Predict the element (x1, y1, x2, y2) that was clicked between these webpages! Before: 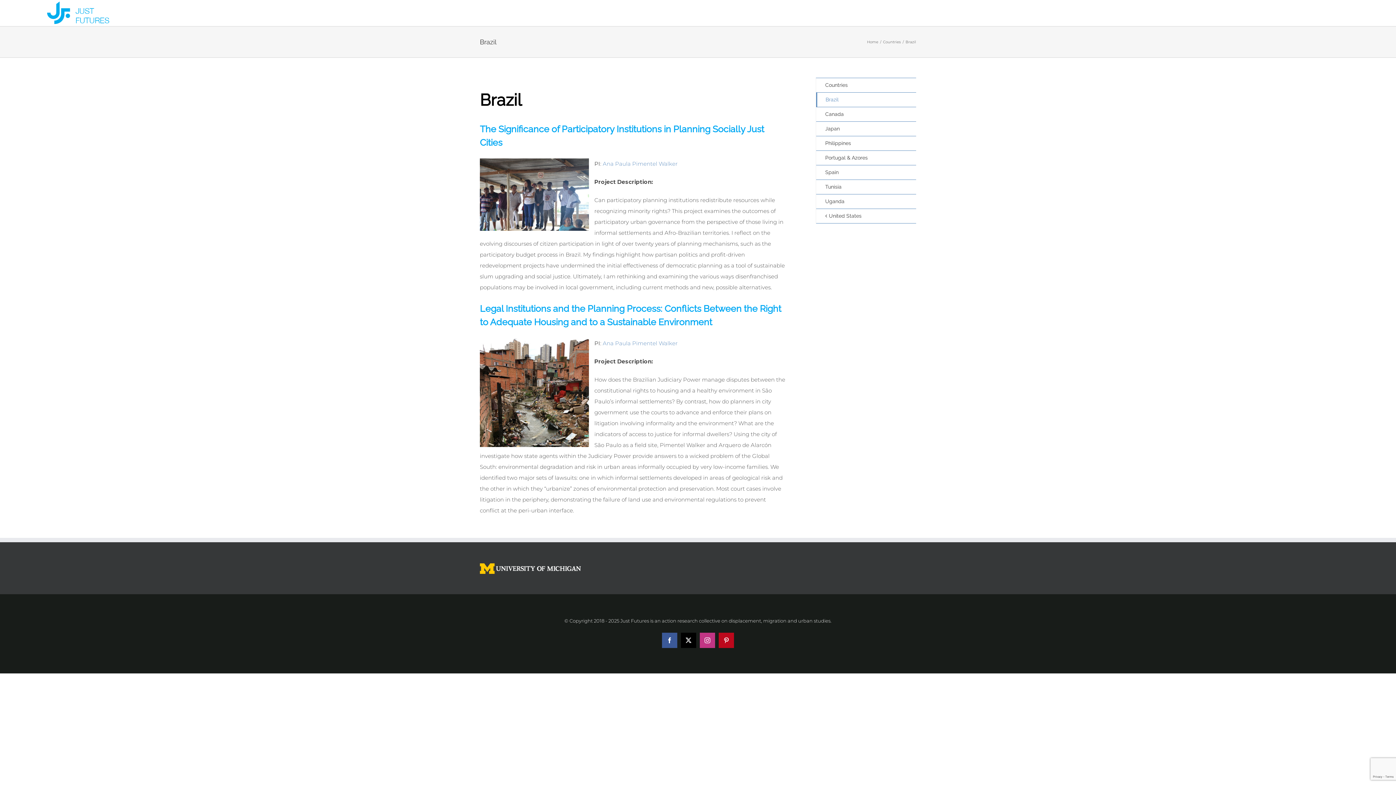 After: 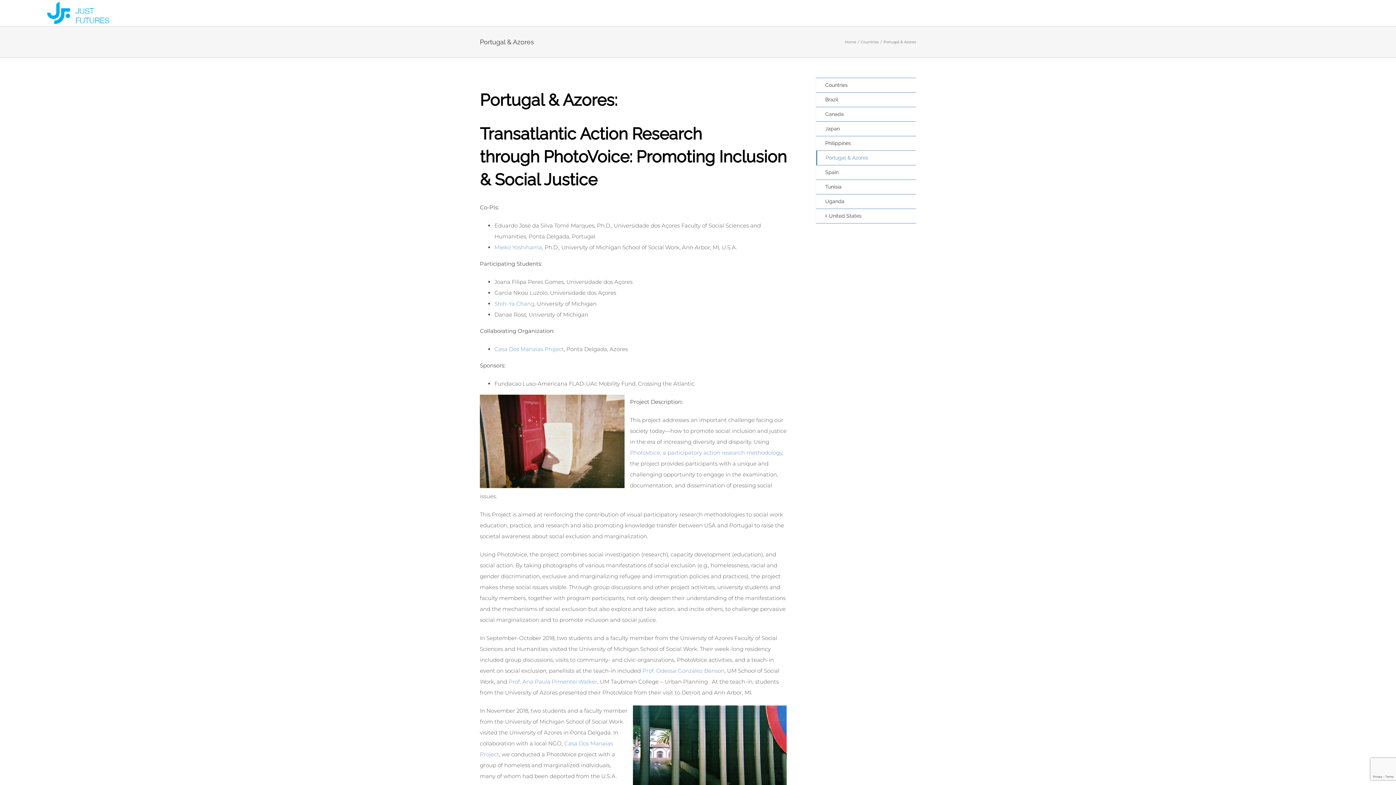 Action: label: Portugal & Azores bbox: (816, 150, 916, 165)